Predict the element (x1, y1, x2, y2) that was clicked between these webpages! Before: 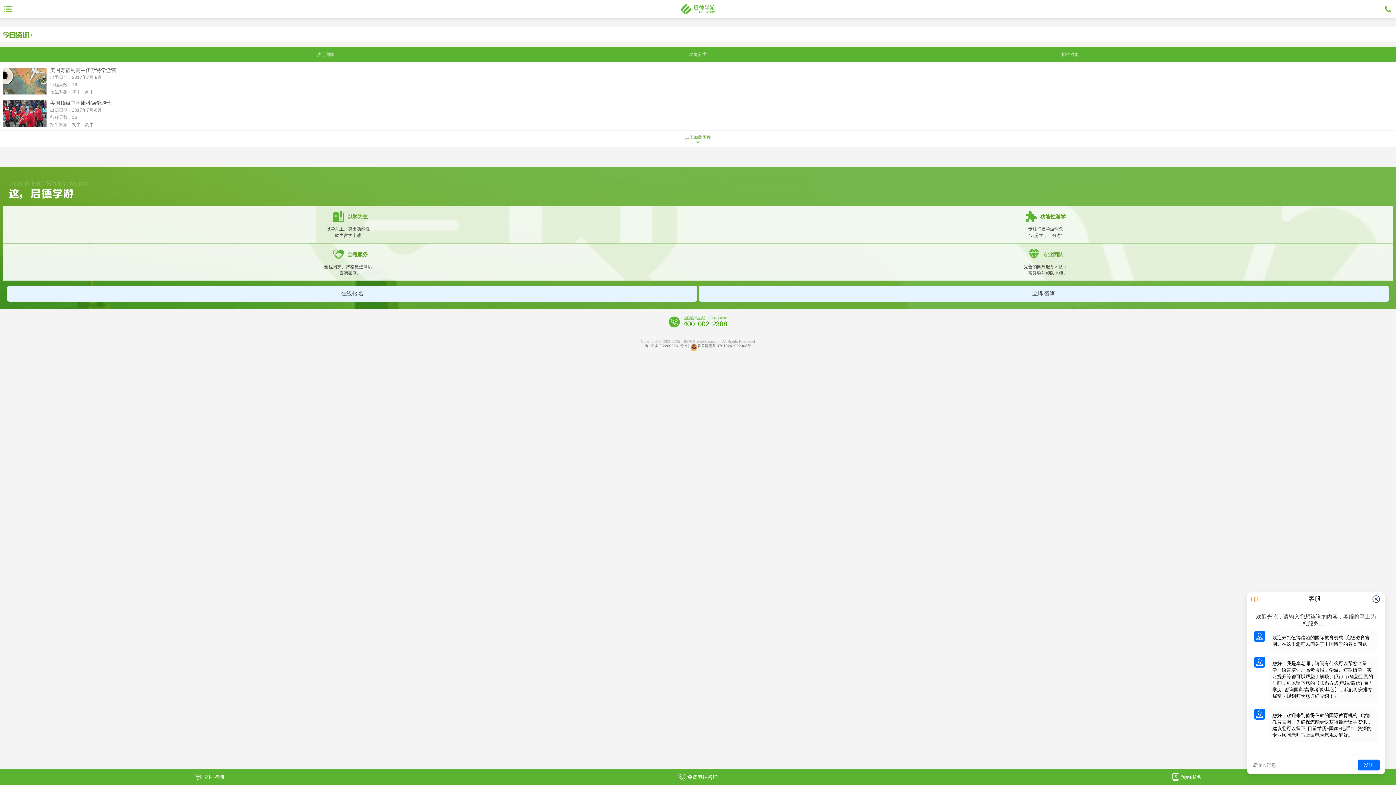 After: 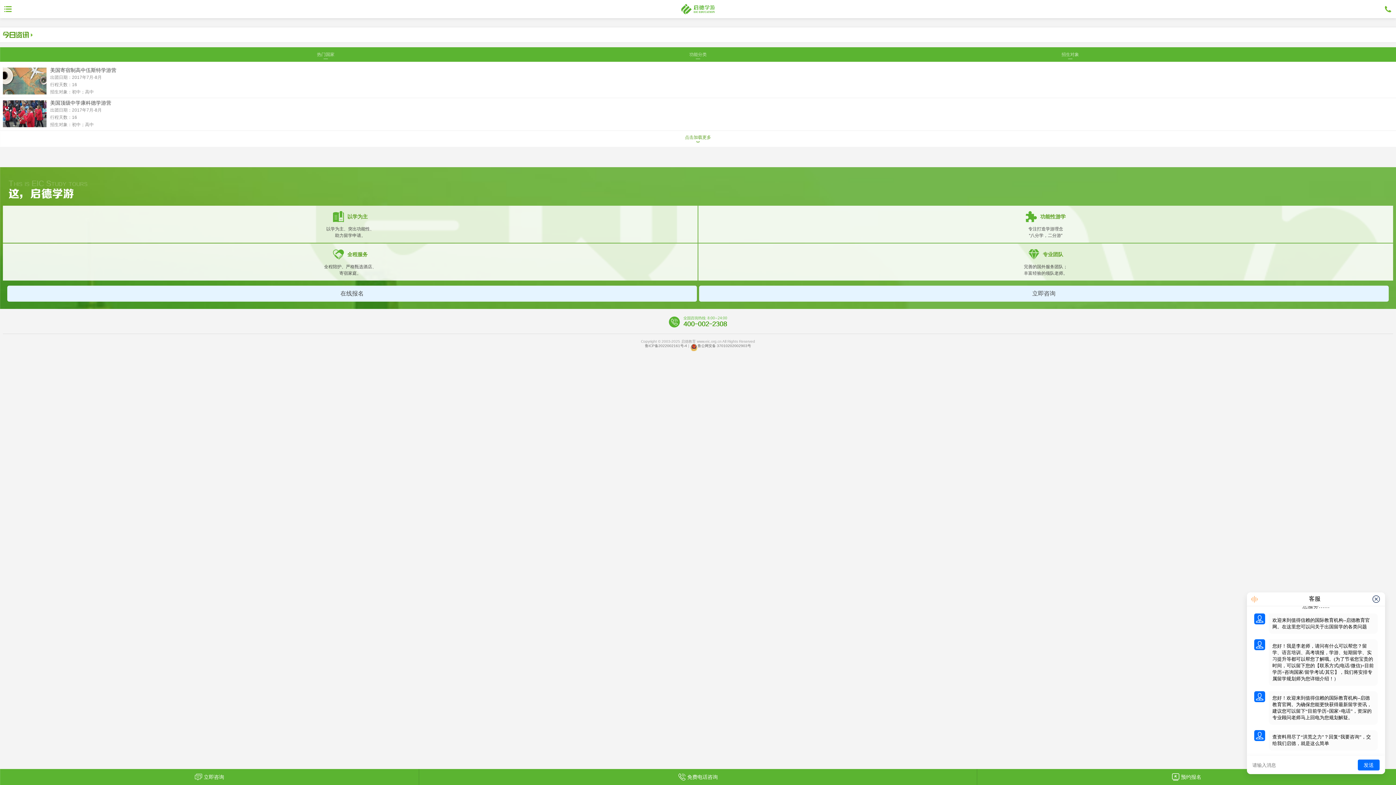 Action: bbox: (699, 285, 1389, 301) label: 立即咨询